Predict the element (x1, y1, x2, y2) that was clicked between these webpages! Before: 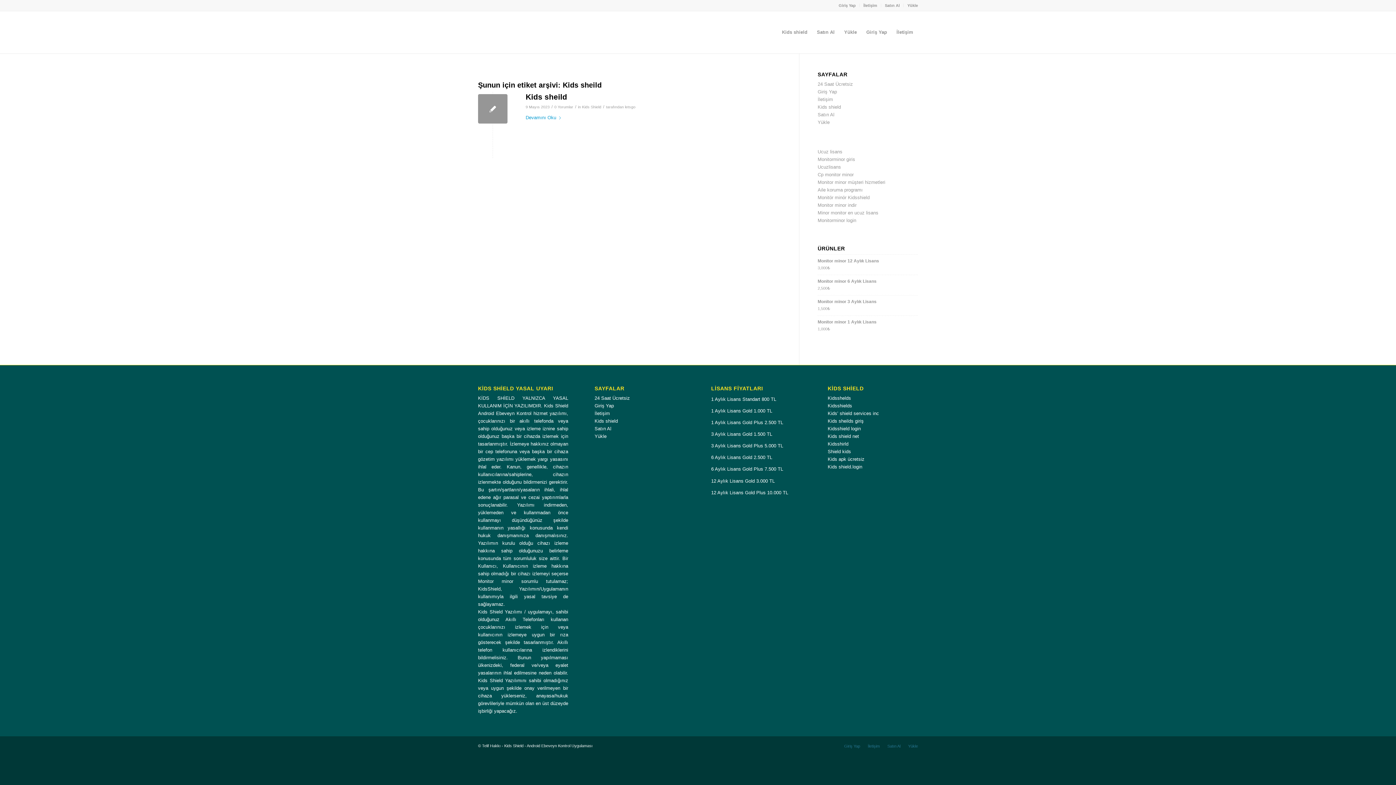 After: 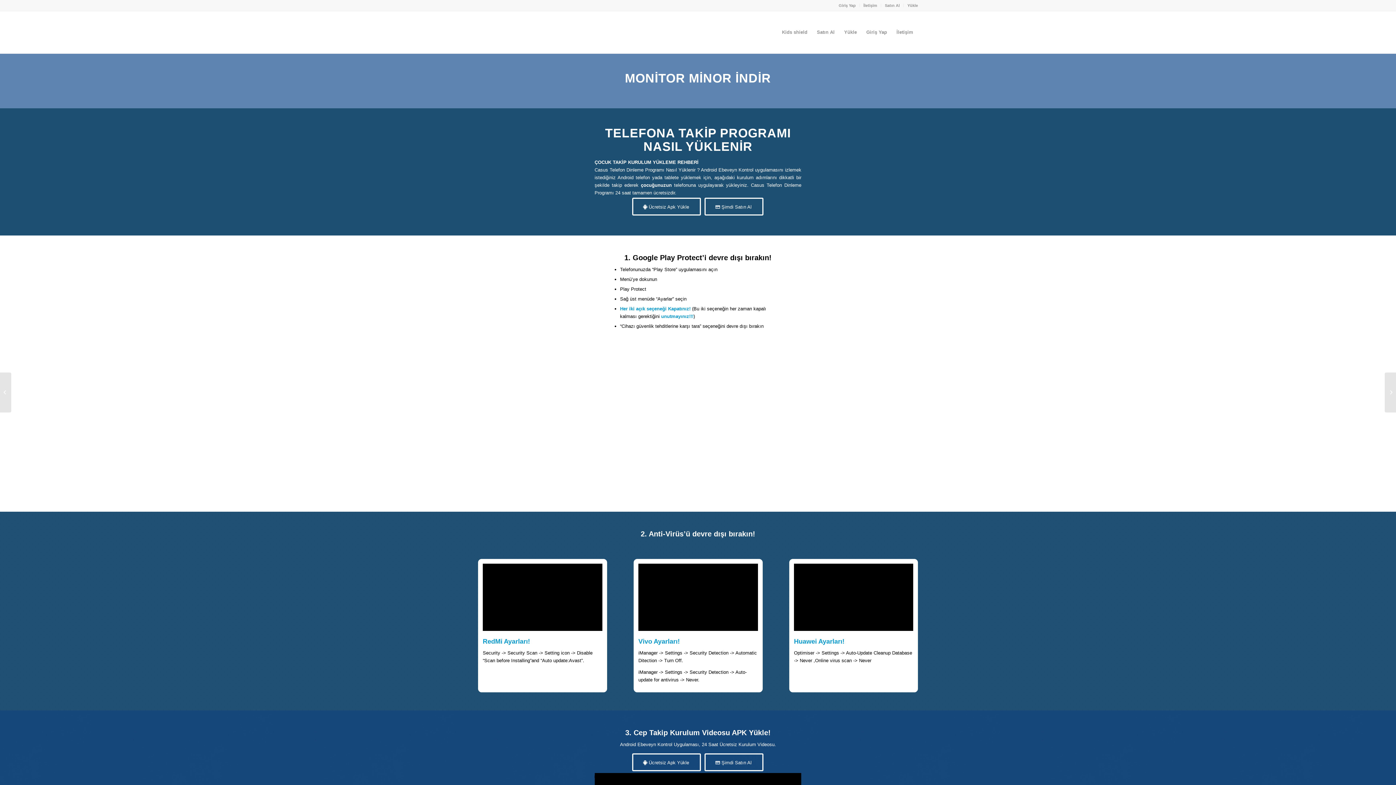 Action: bbox: (817, 202, 856, 208) label: Monitor minor indir